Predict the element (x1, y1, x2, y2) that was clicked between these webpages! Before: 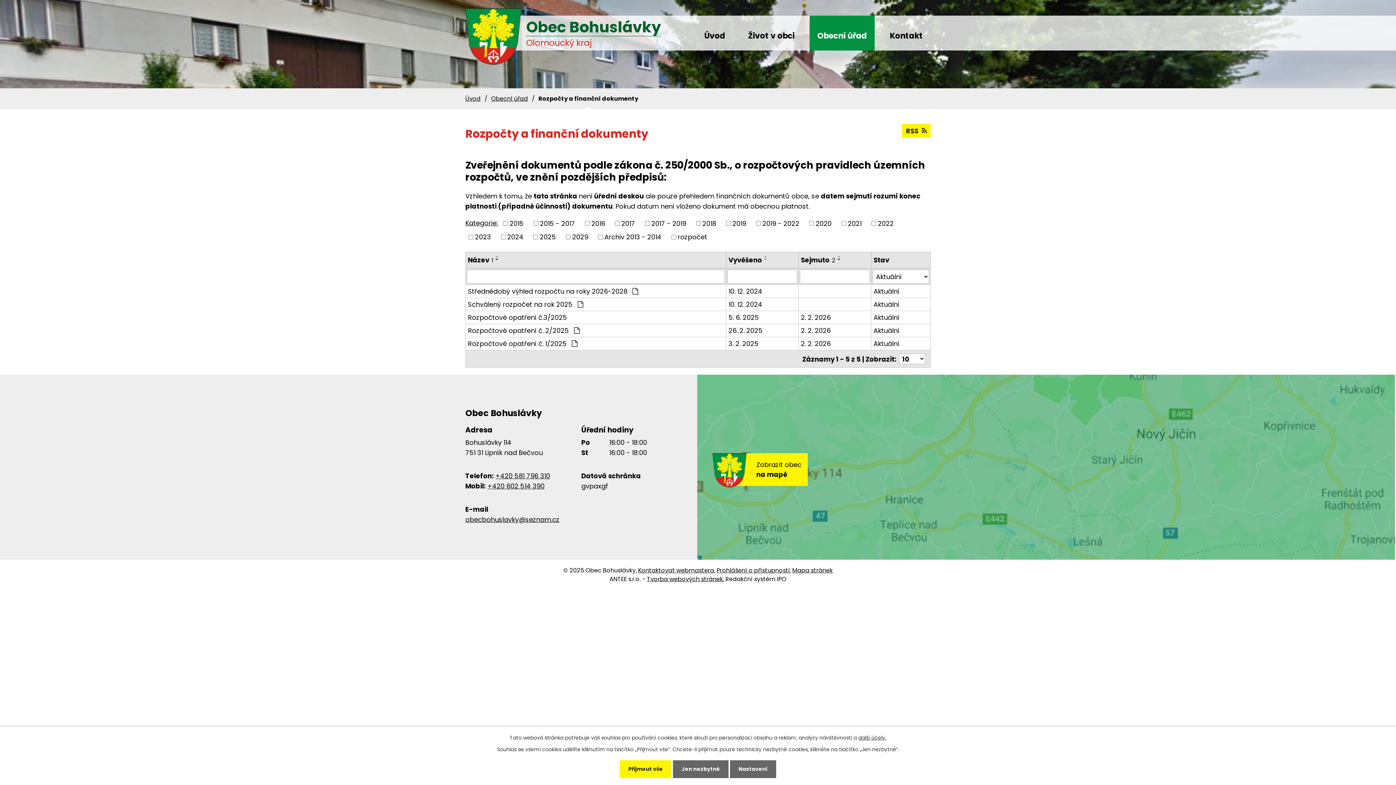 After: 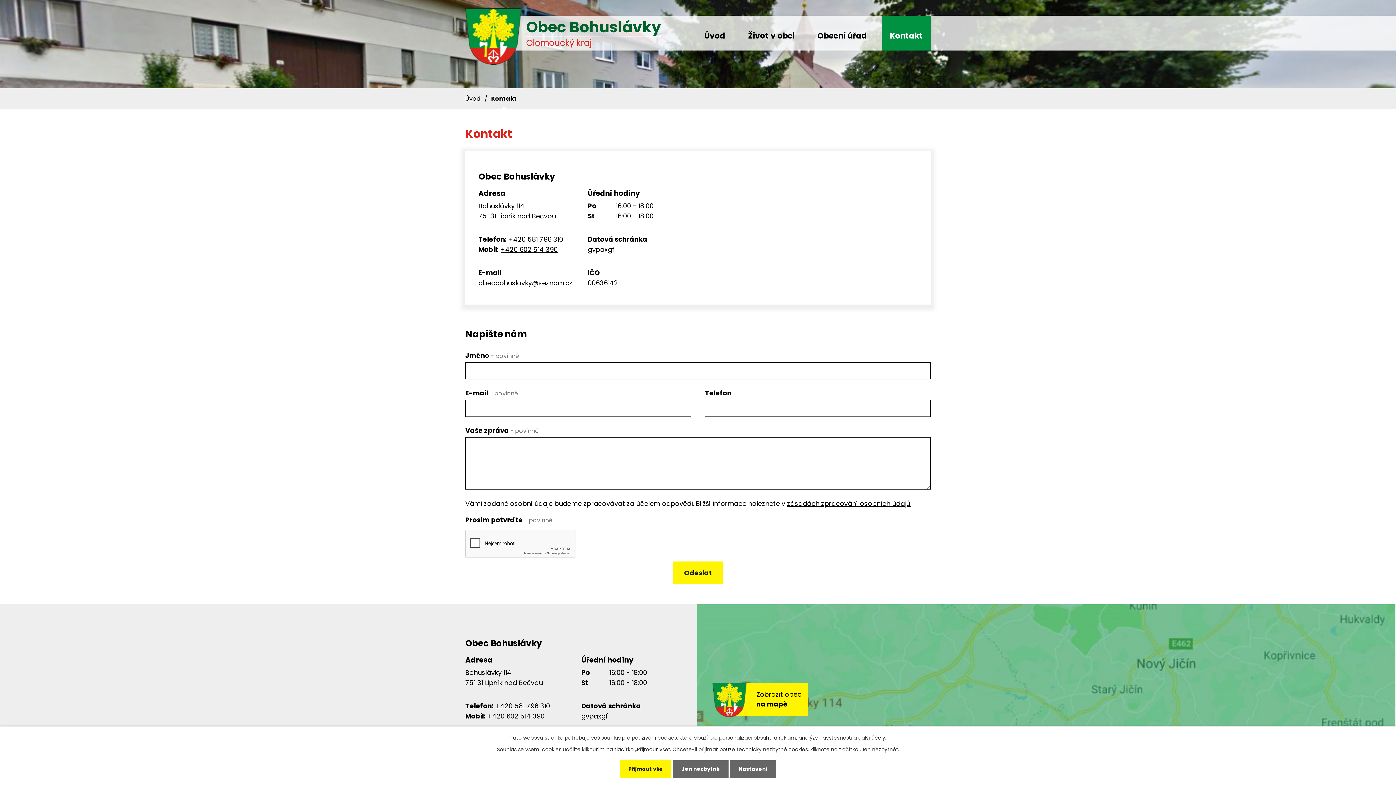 Action: bbox: (882, 15, 930, 50) label: Kontakt